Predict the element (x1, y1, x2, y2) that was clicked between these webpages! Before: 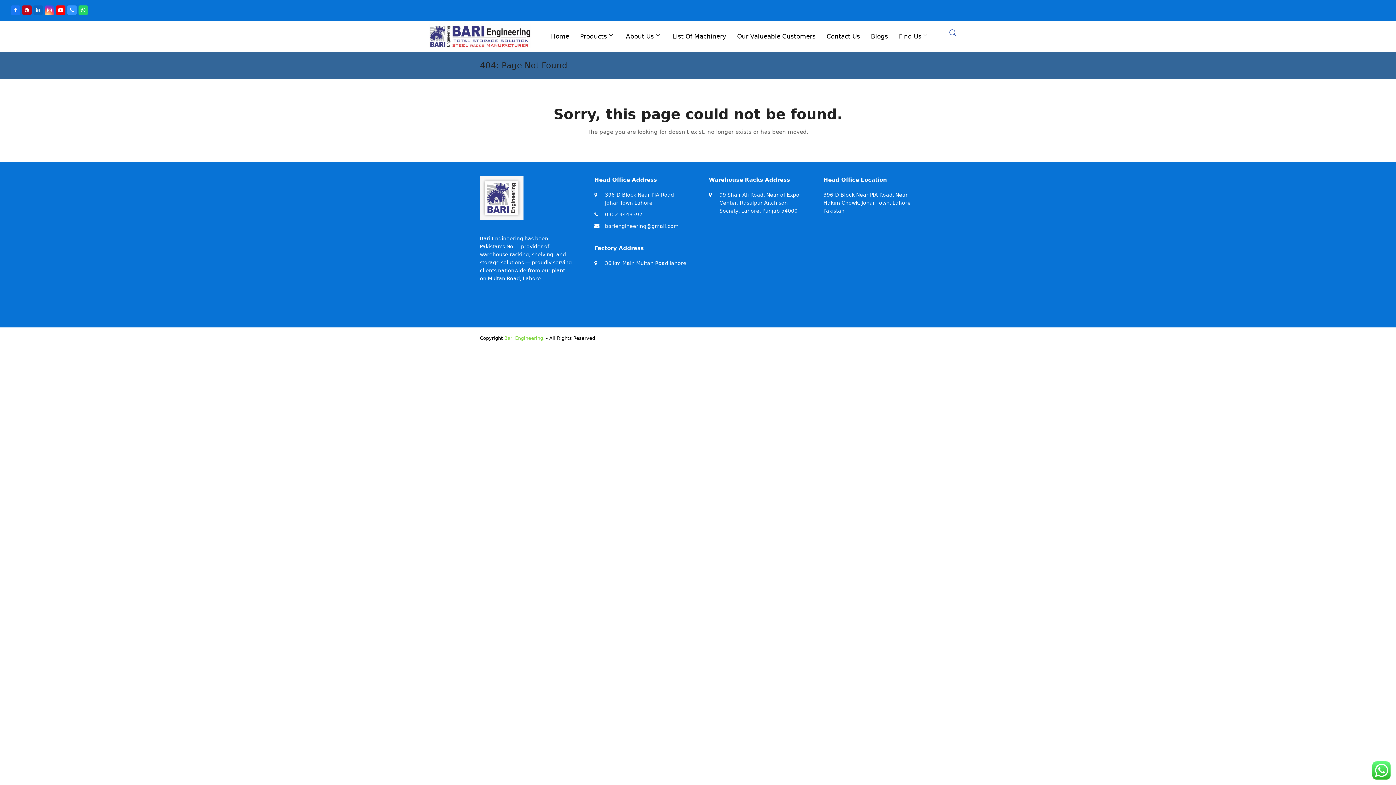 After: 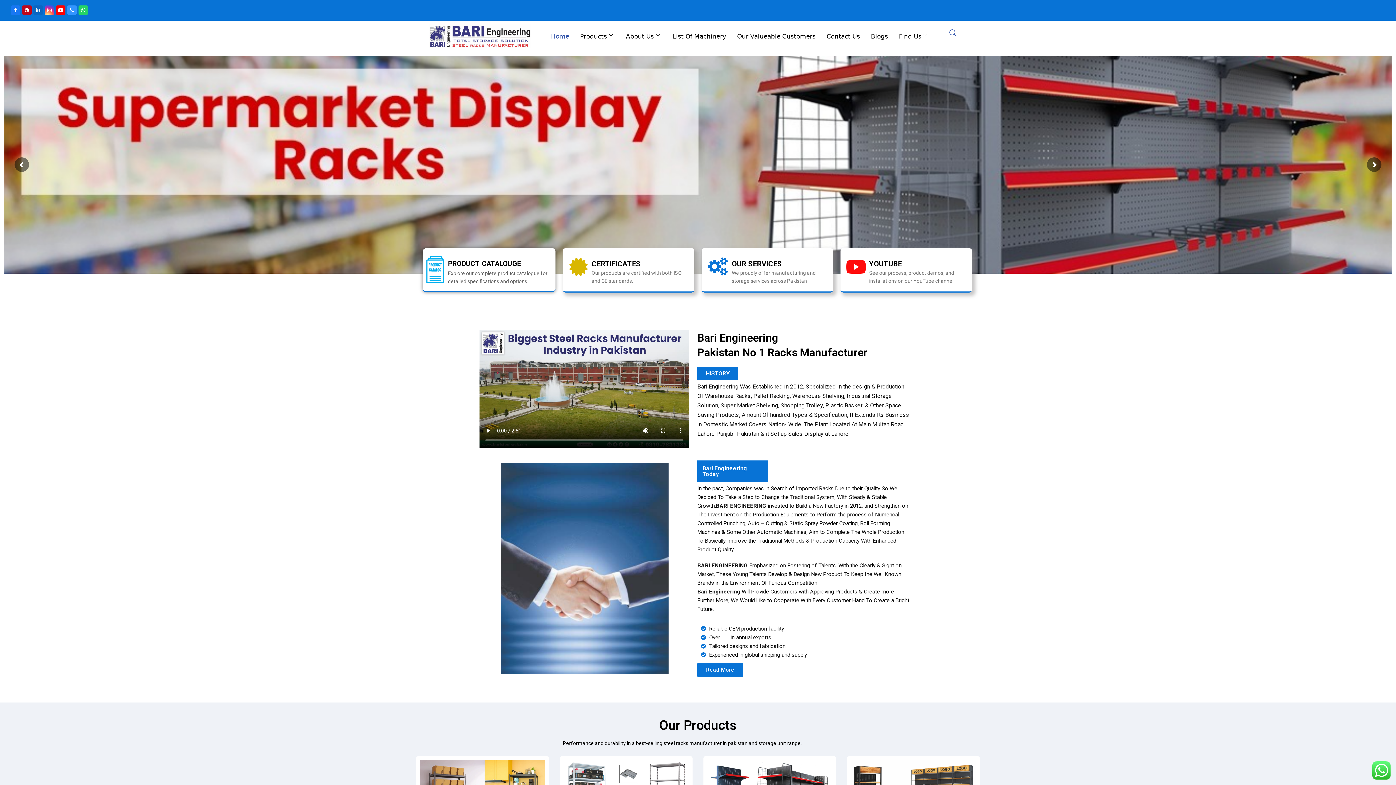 Action: bbox: (545, 30, 574, 41) label: Home